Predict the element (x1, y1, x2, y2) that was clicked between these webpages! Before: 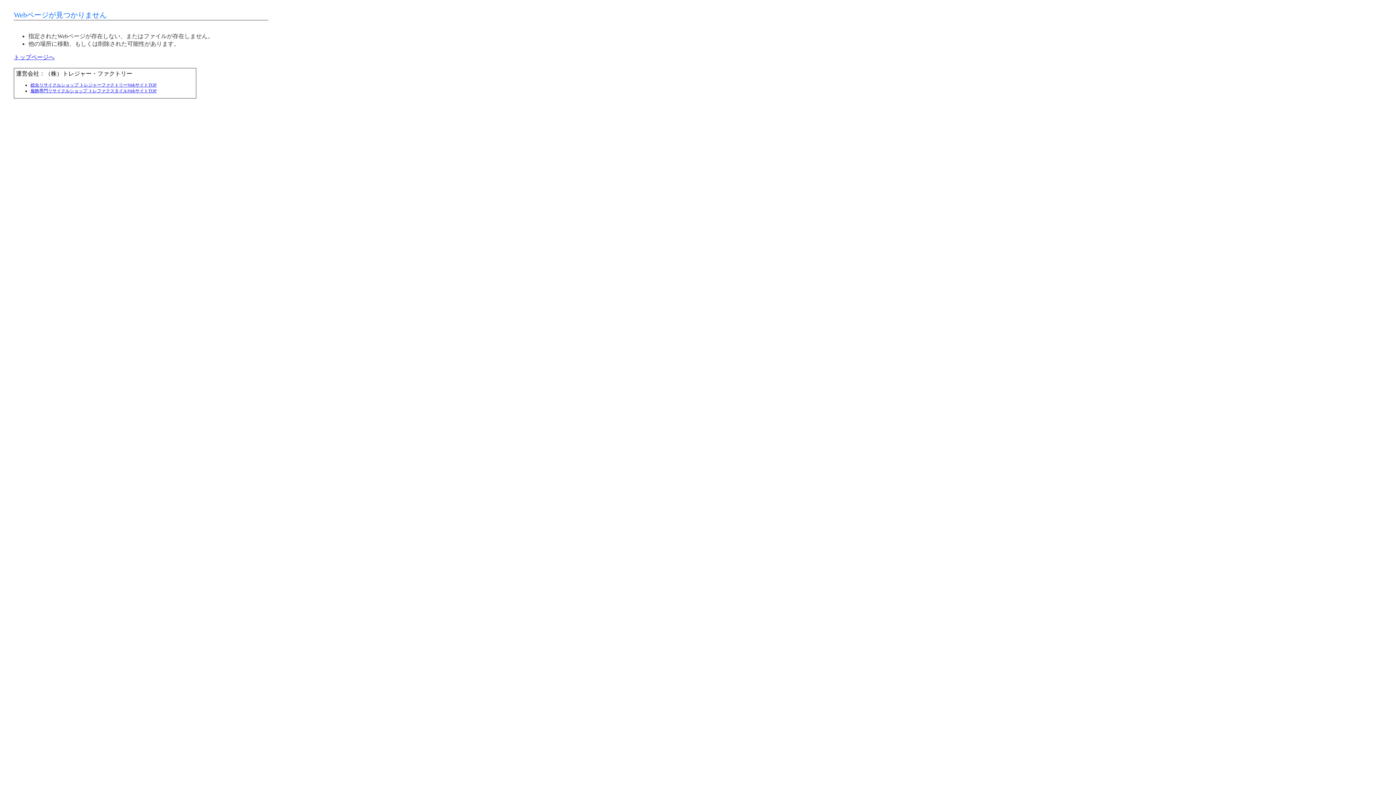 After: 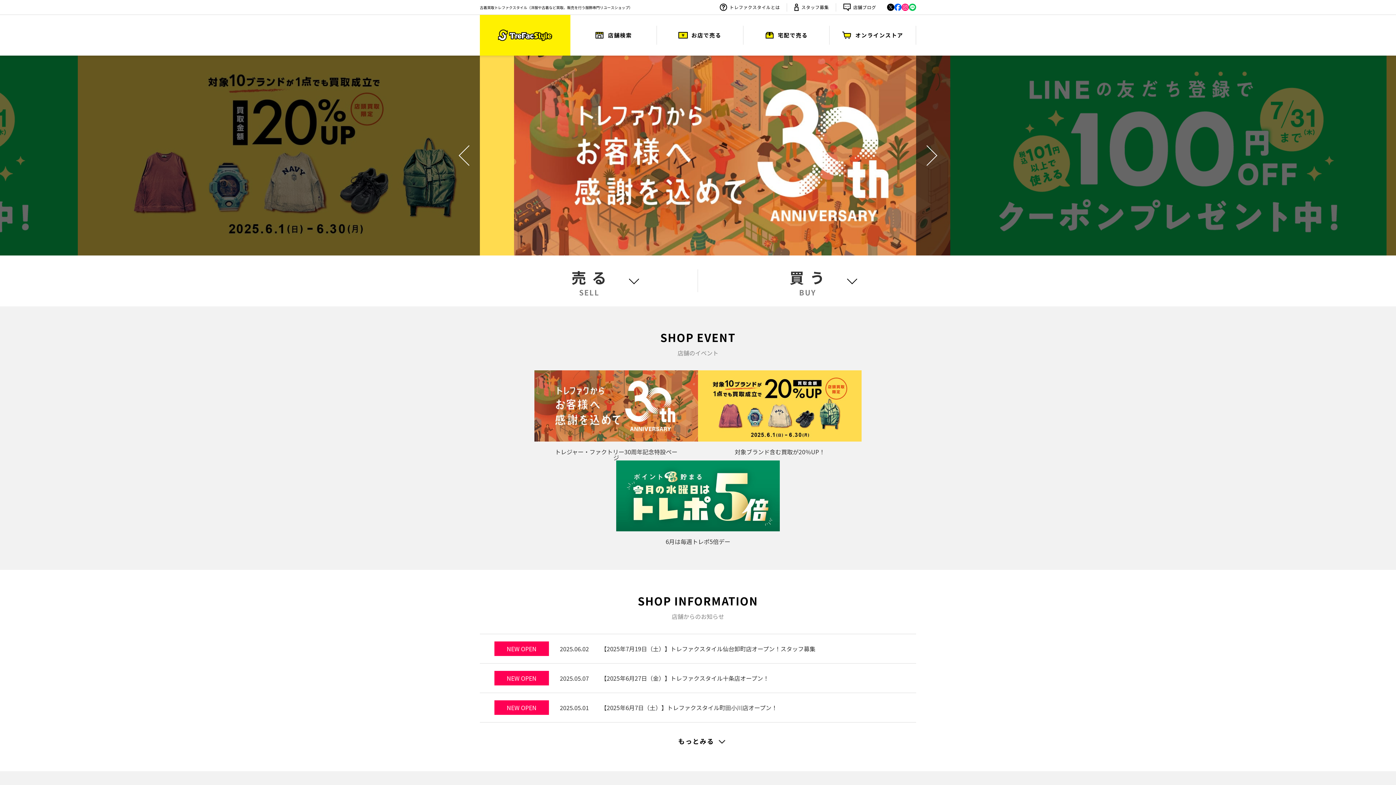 Action: label: 服飾専門リサイクルショップ トレファクスタイルWebサイトTOP bbox: (30, 88, 156, 93)